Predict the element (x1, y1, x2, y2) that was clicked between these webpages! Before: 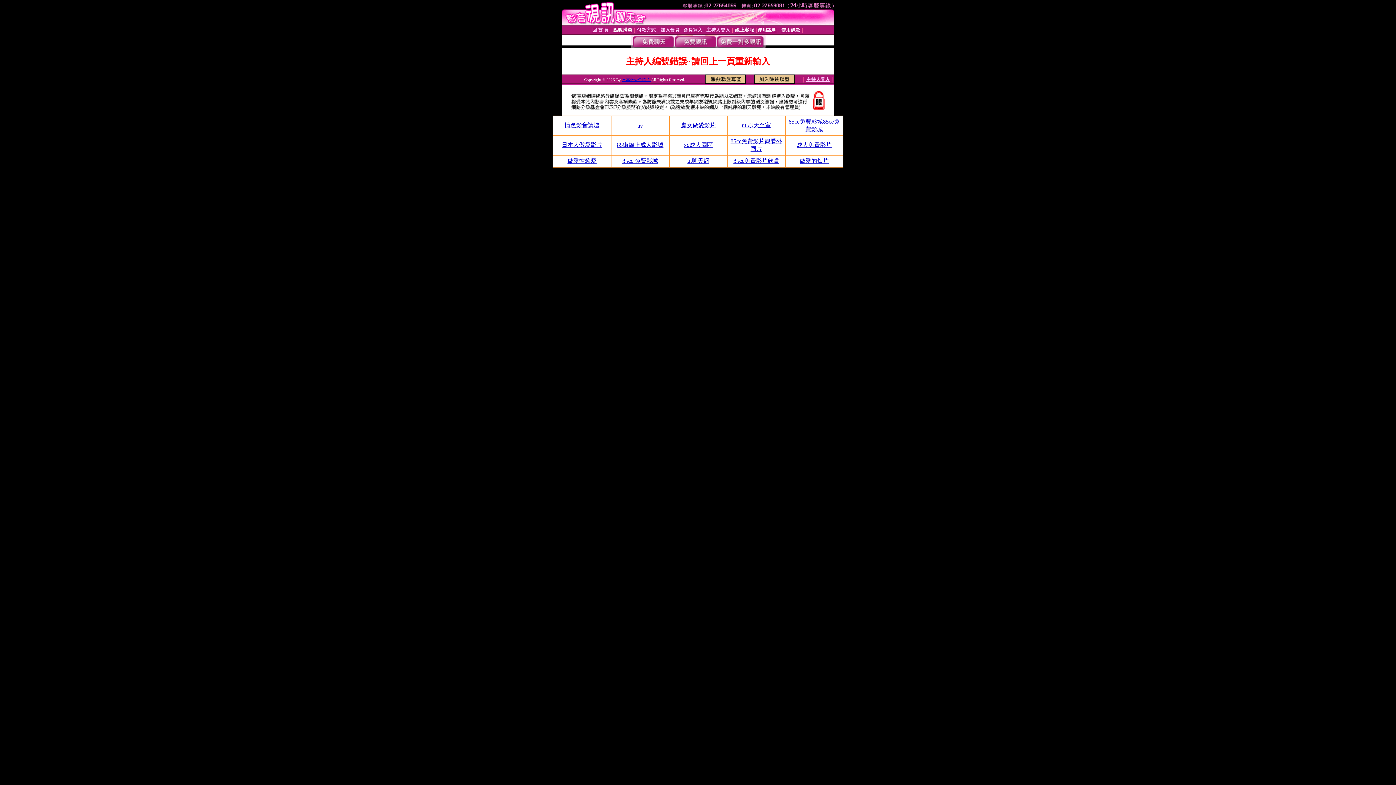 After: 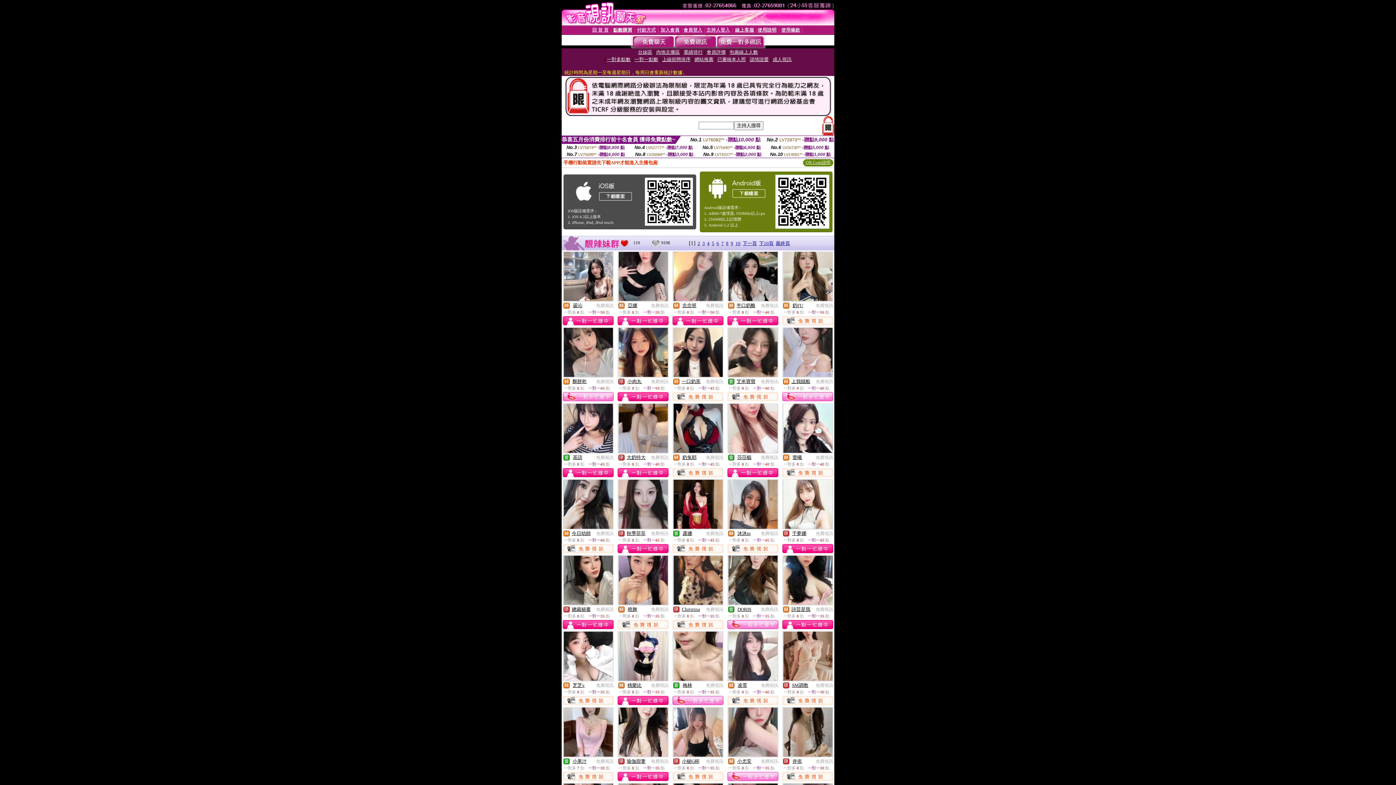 Action: bbox: (674, 43, 716, 49)